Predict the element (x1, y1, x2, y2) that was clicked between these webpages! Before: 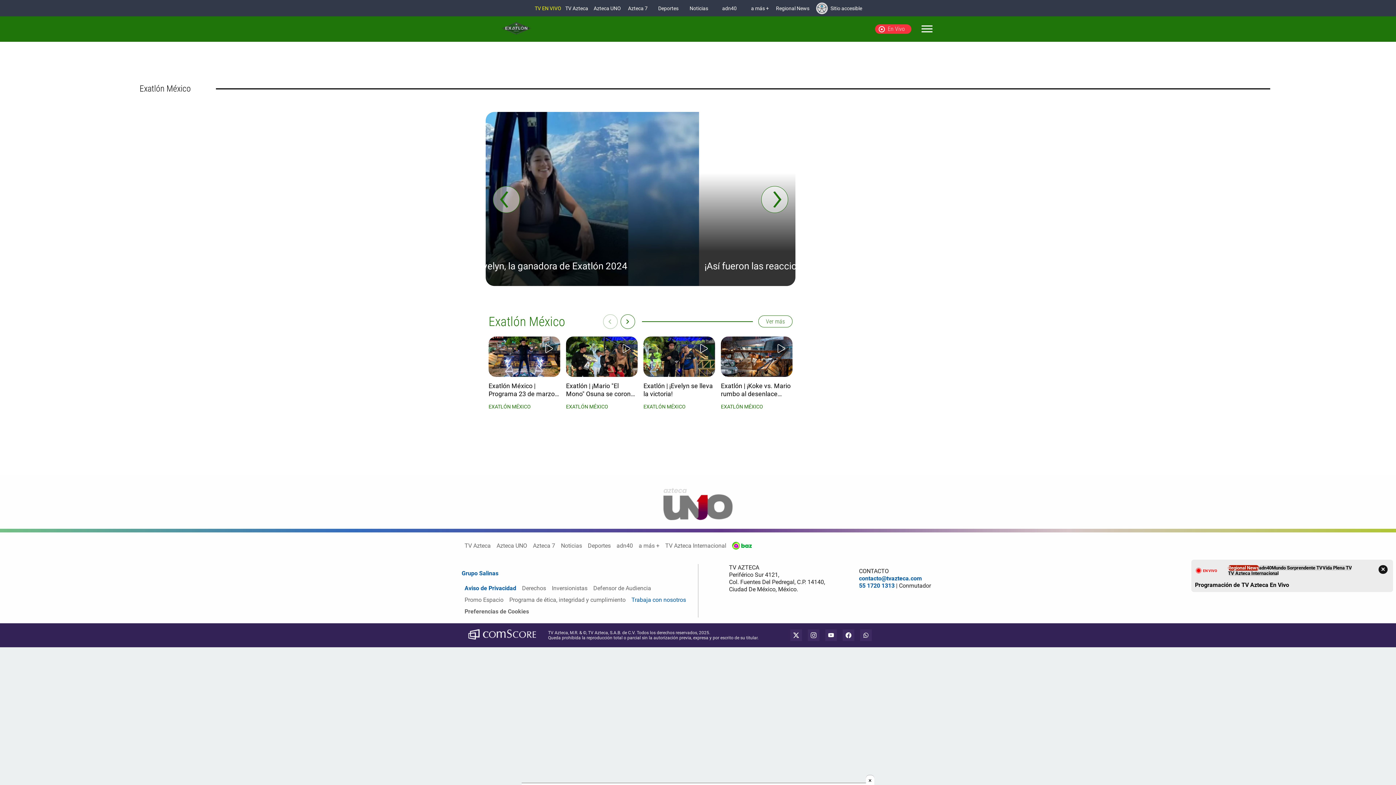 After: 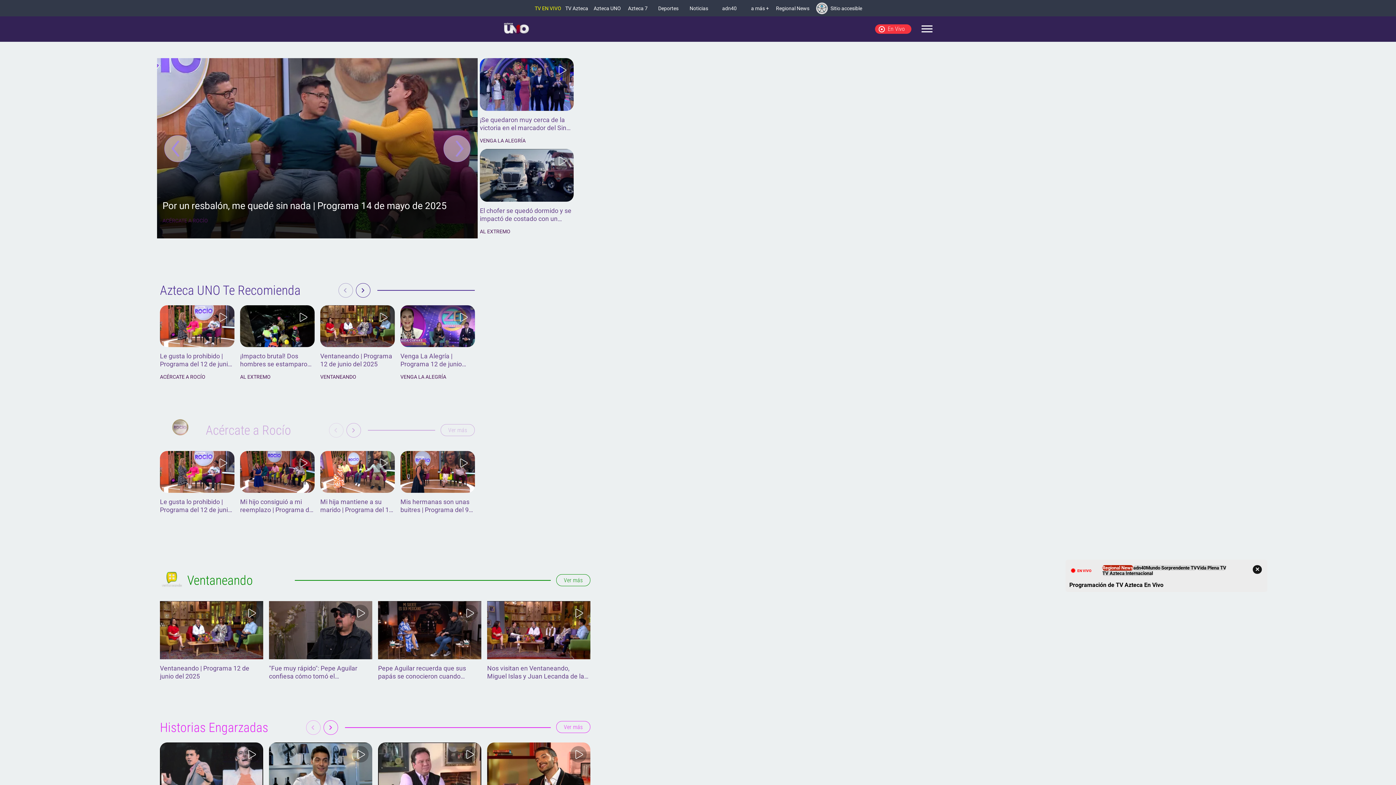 Action: bbox: (592, 5, 622, 11) label: Azteca UNO